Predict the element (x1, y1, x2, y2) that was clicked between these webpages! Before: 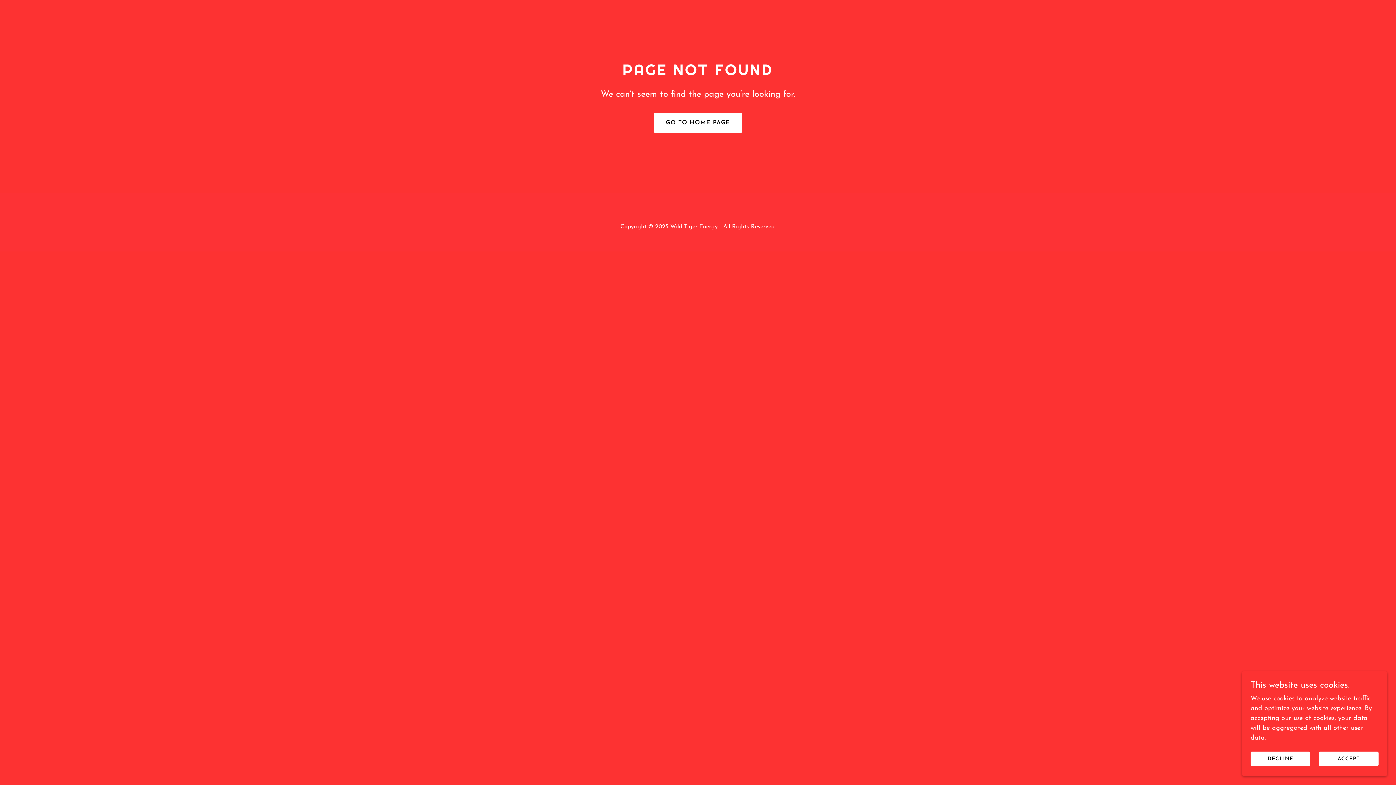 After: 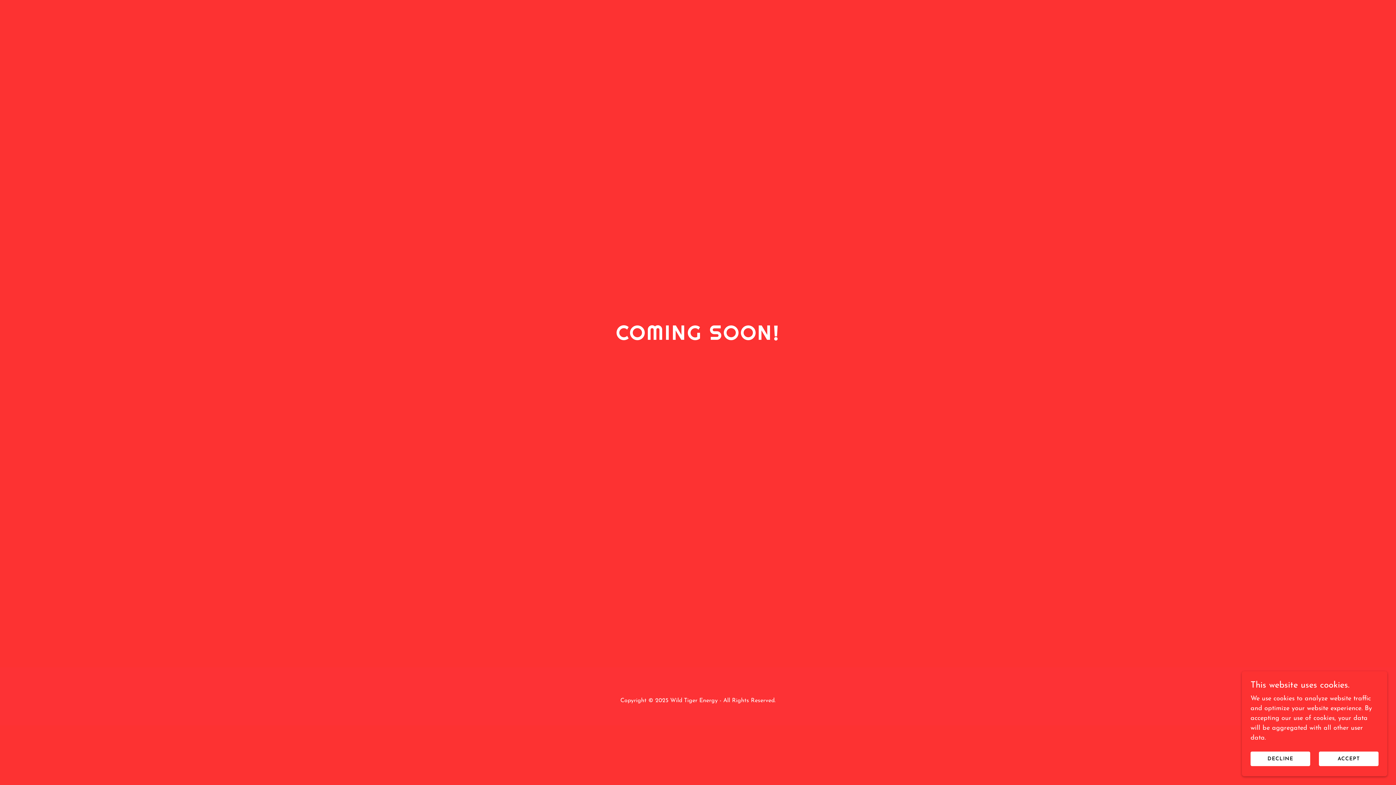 Action: bbox: (654, 112, 742, 133) label: GO TO HOME PAGE